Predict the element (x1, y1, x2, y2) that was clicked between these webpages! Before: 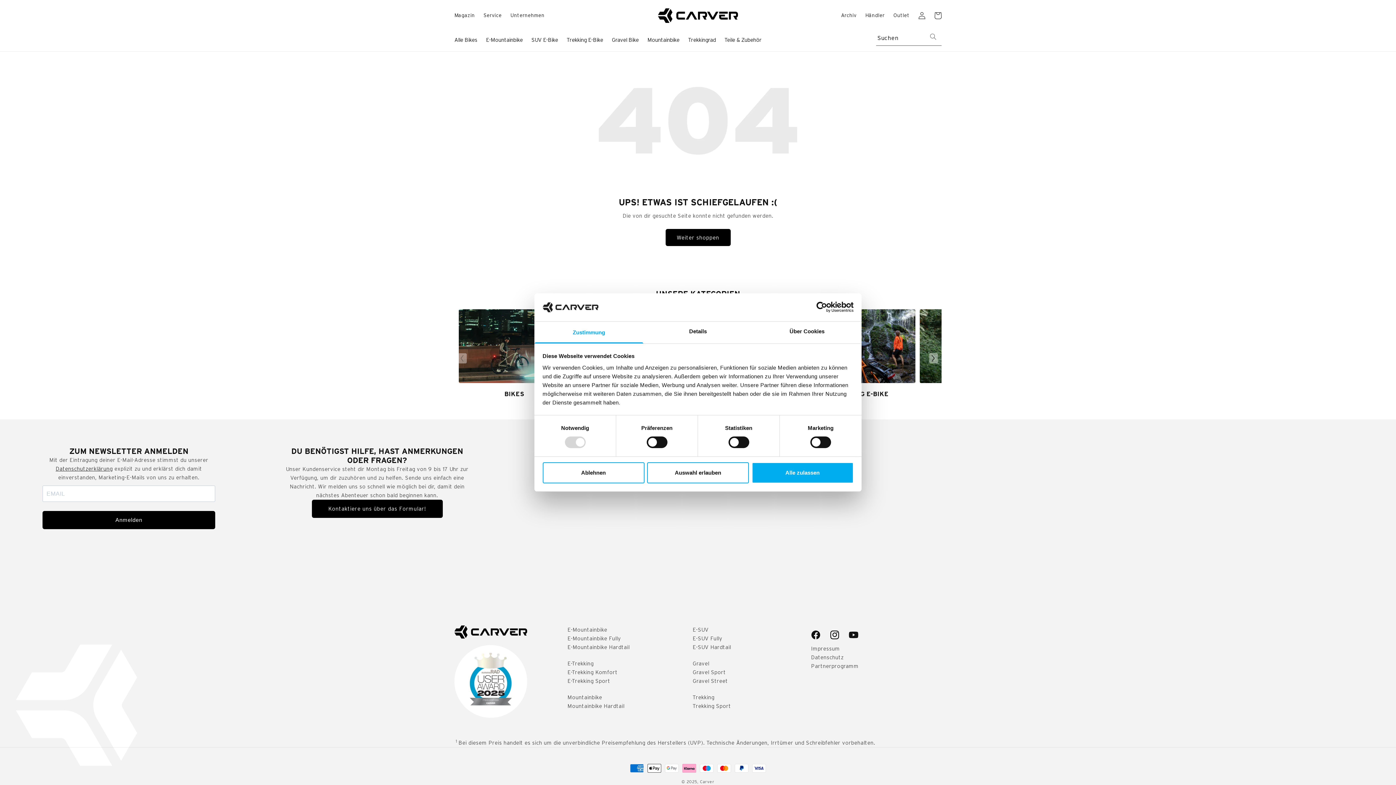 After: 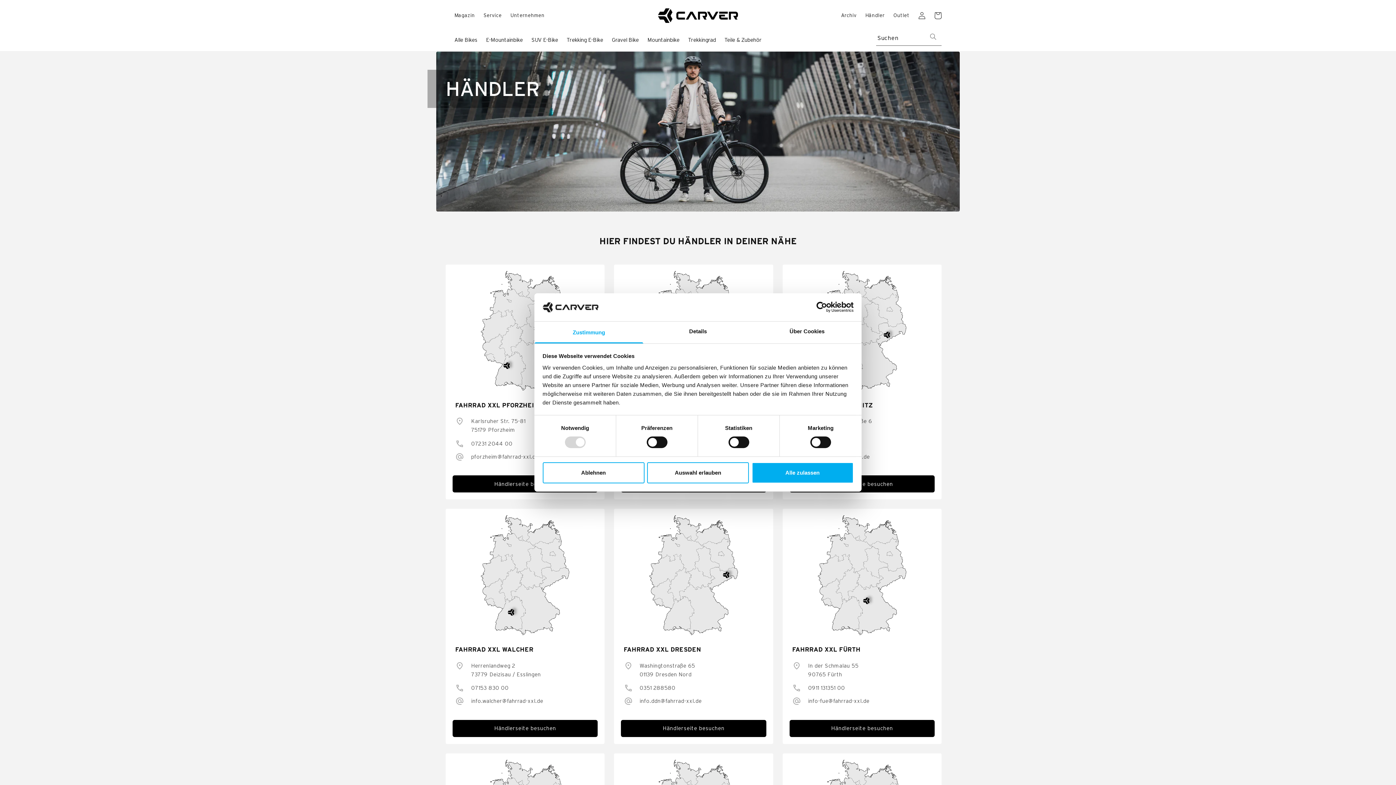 Action: bbox: (861, 7, 889, 23) label: Händler